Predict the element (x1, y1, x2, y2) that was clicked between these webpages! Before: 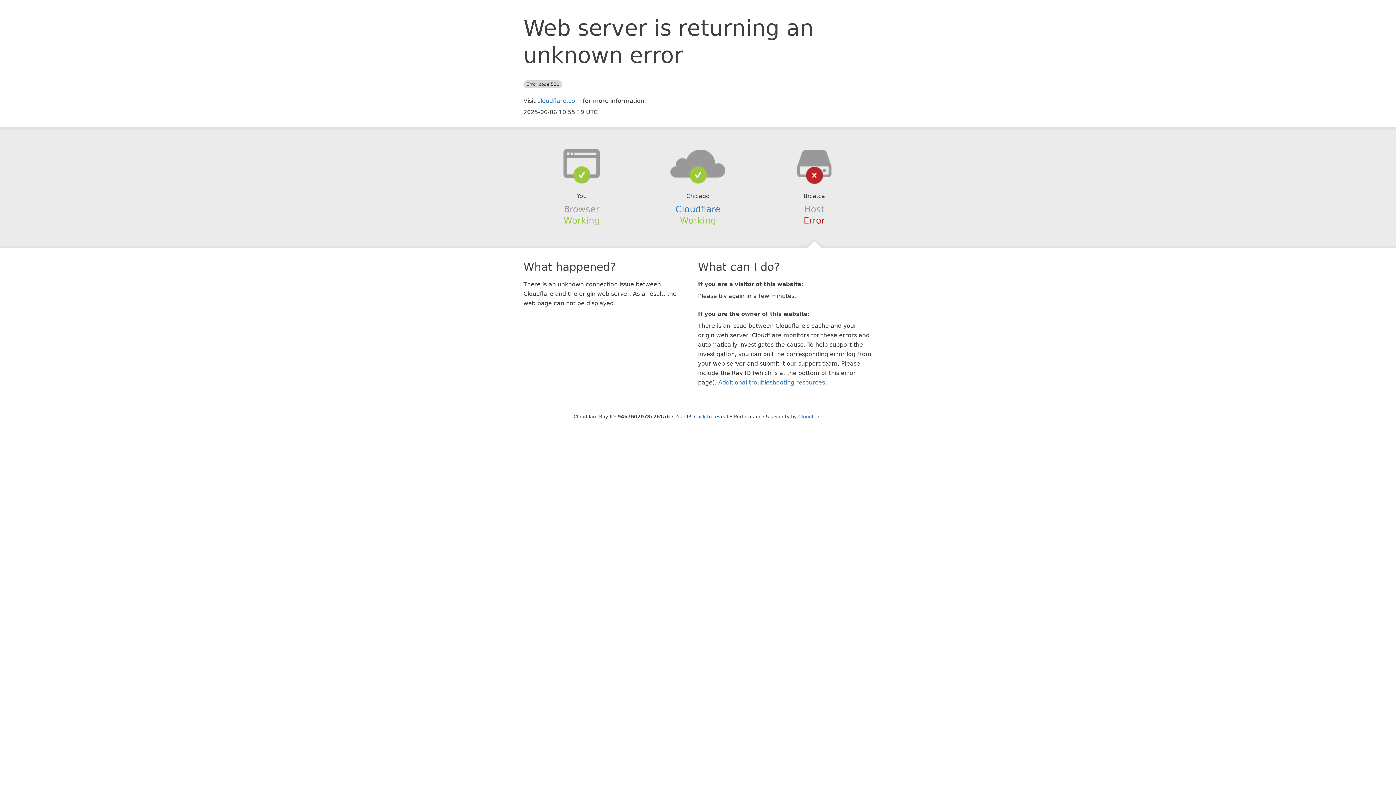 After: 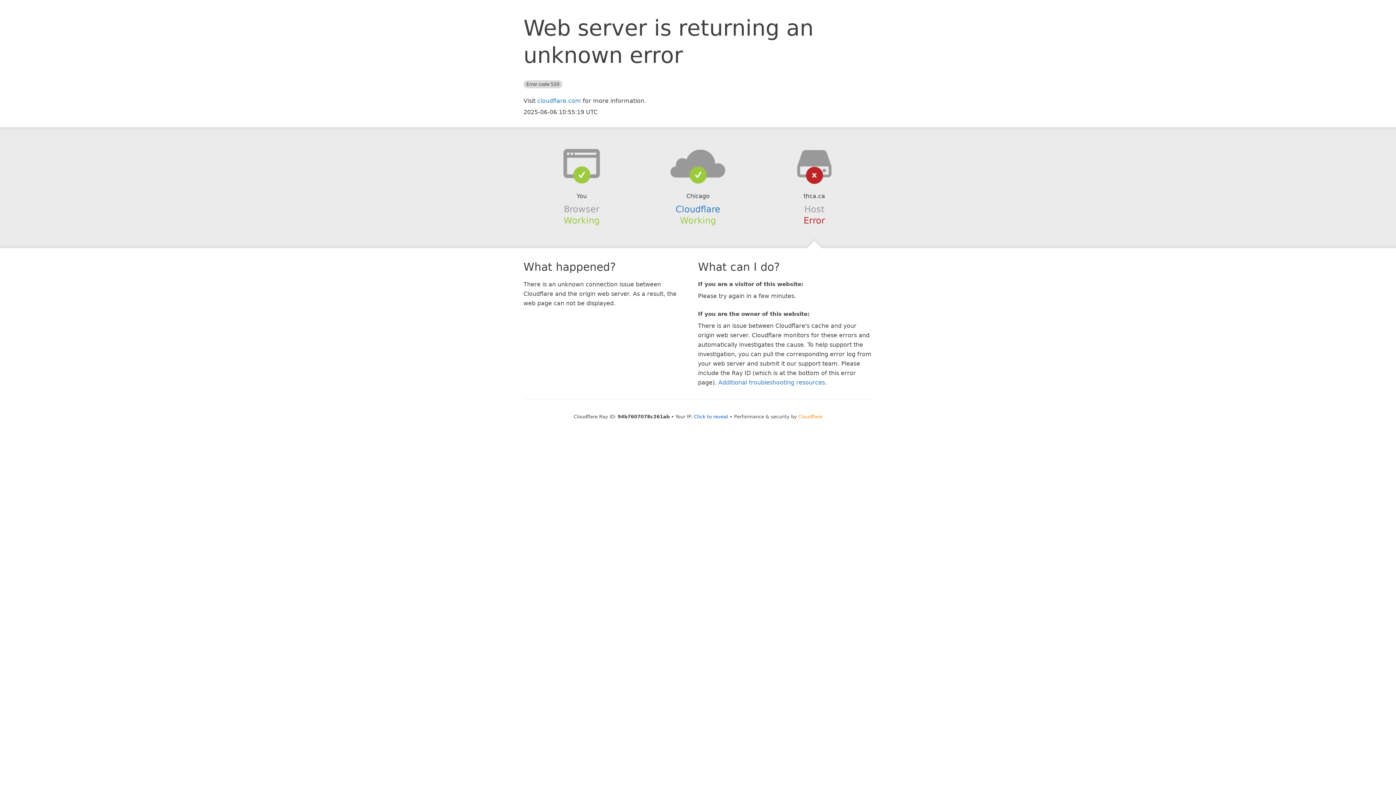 Action: bbox: (798, 414, 822, 419) label: Cloudflare